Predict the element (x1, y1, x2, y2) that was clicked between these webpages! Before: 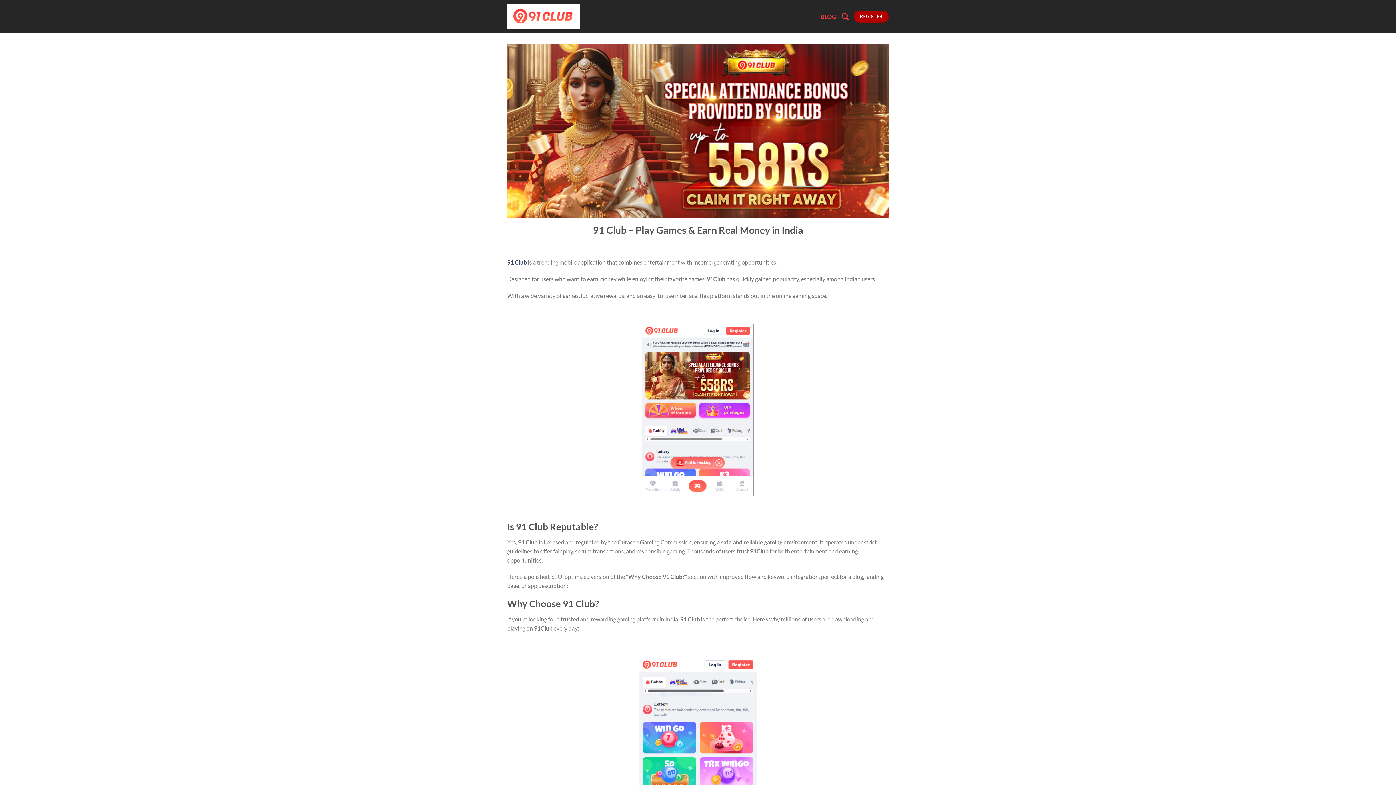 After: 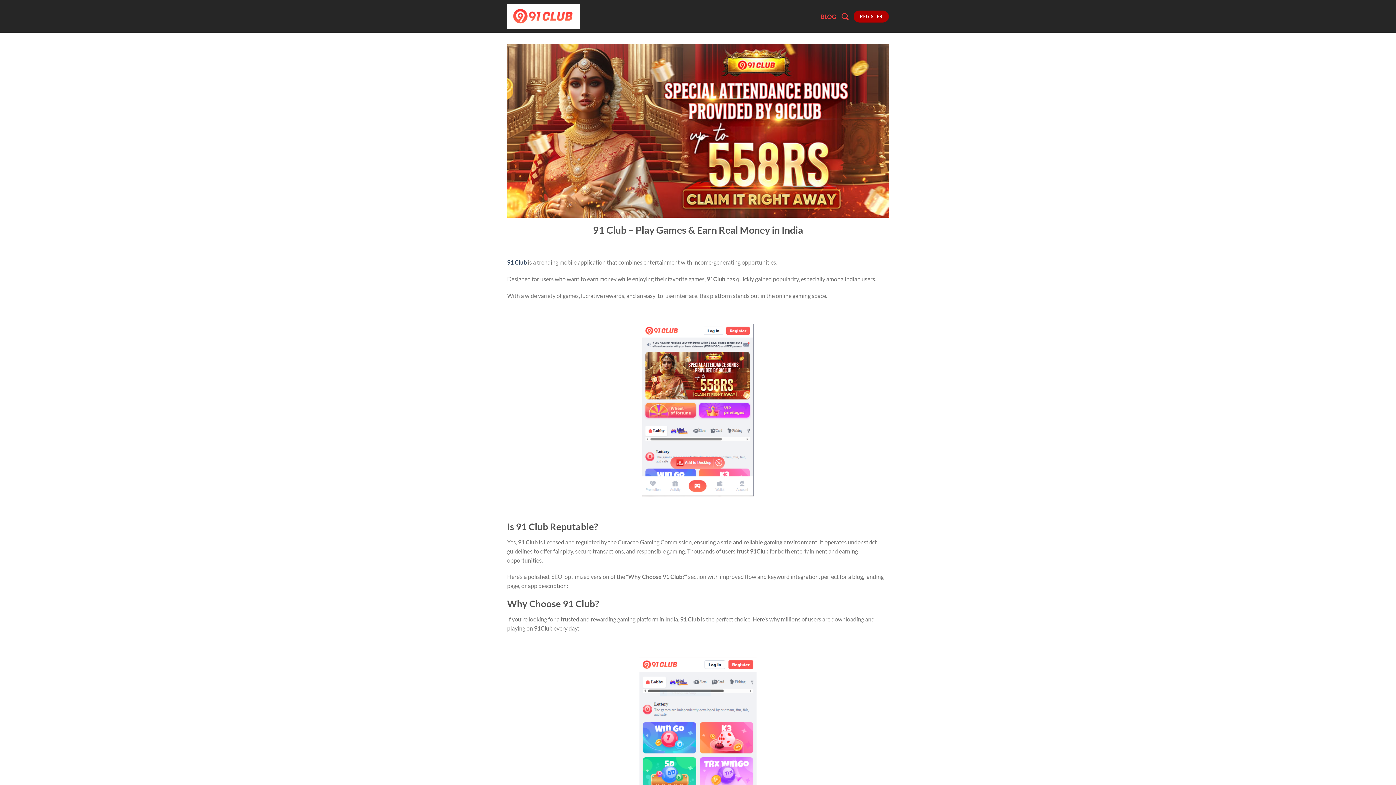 Action: bbox: (507, 2, 580, 30)